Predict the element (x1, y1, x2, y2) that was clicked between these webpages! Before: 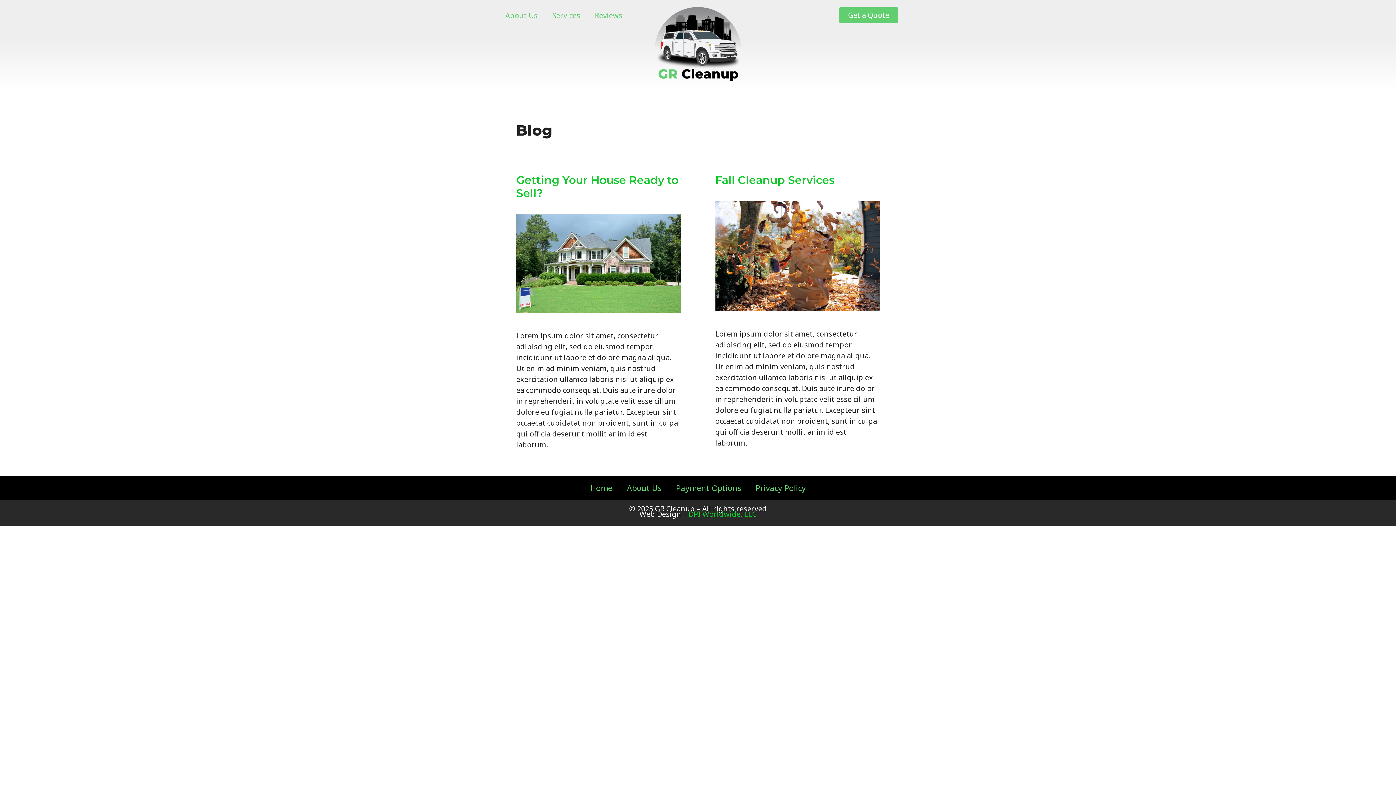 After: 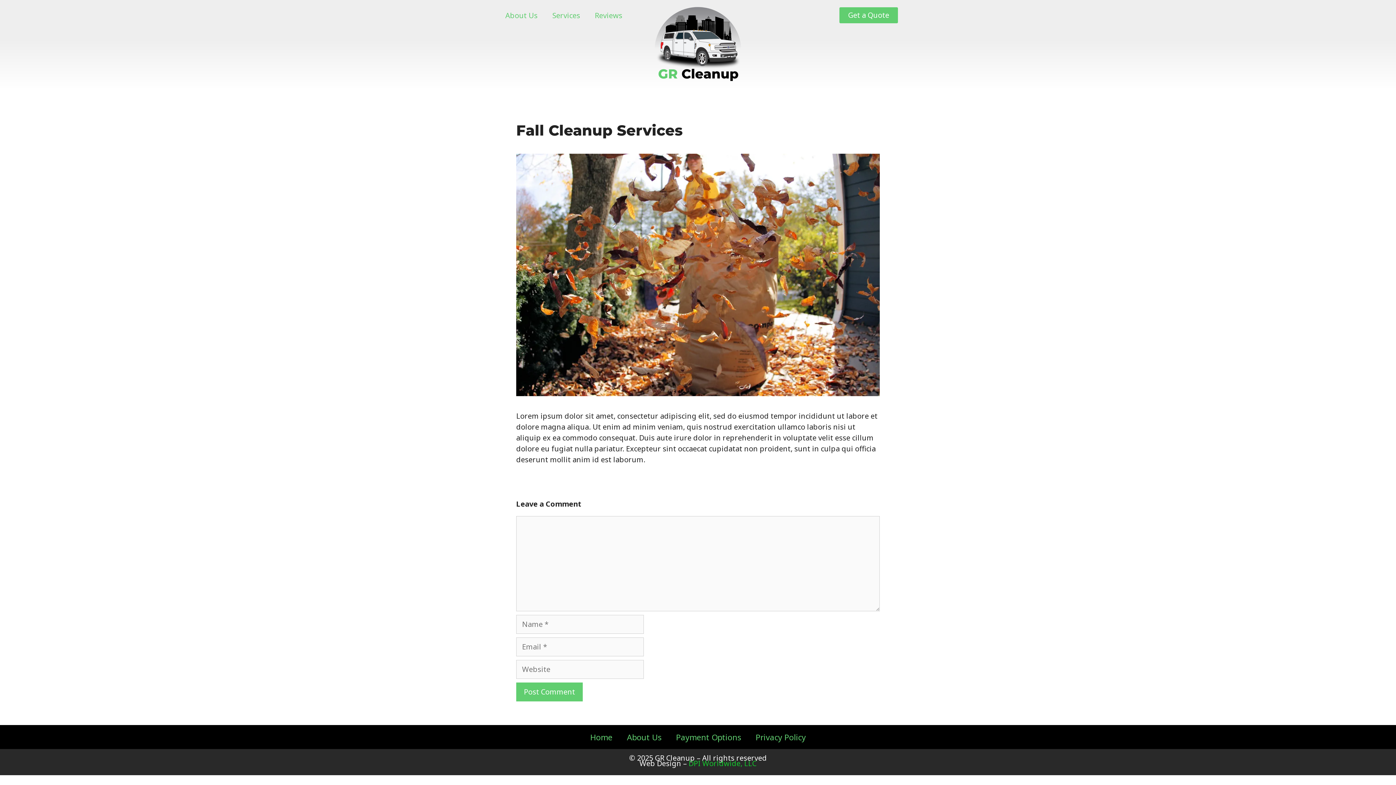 Action: bbox: (715, 303, 880, 313)